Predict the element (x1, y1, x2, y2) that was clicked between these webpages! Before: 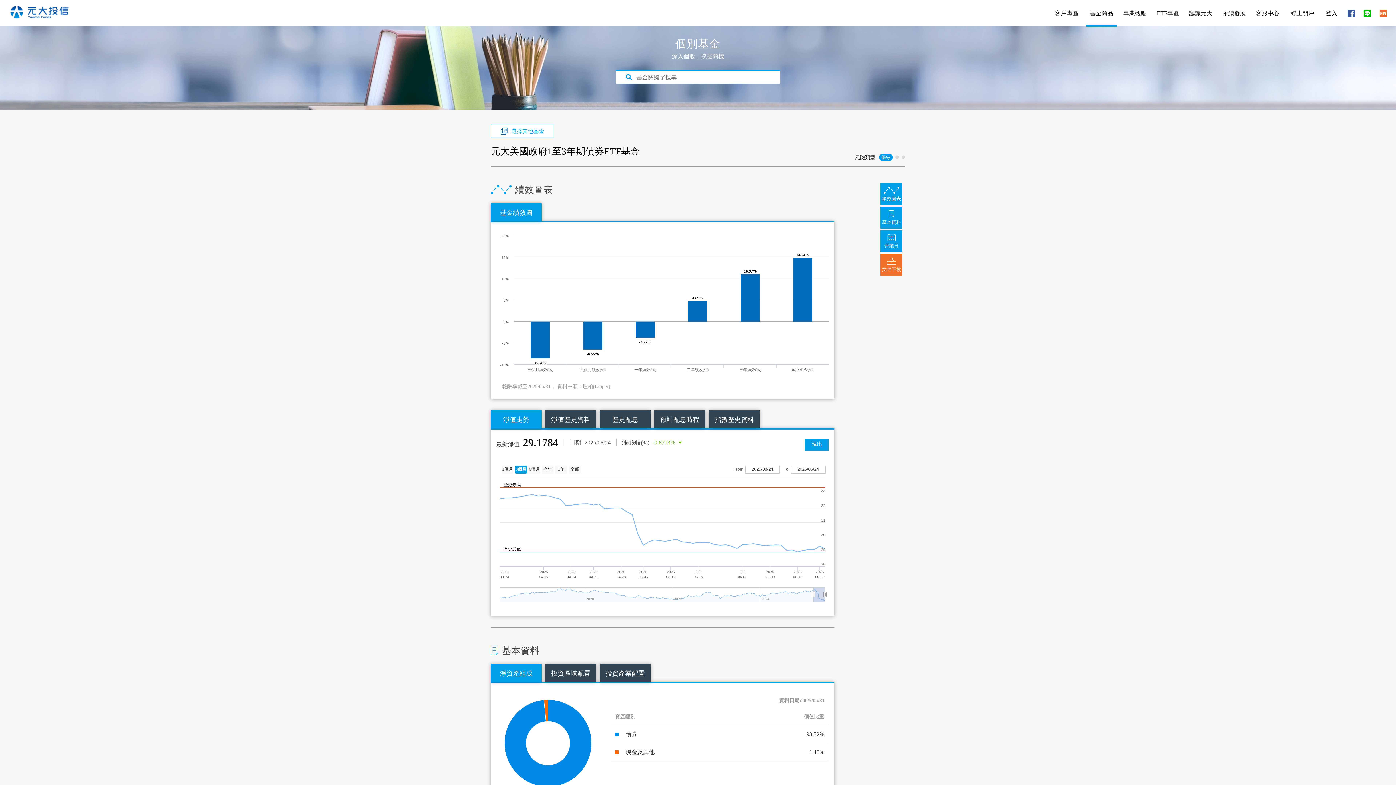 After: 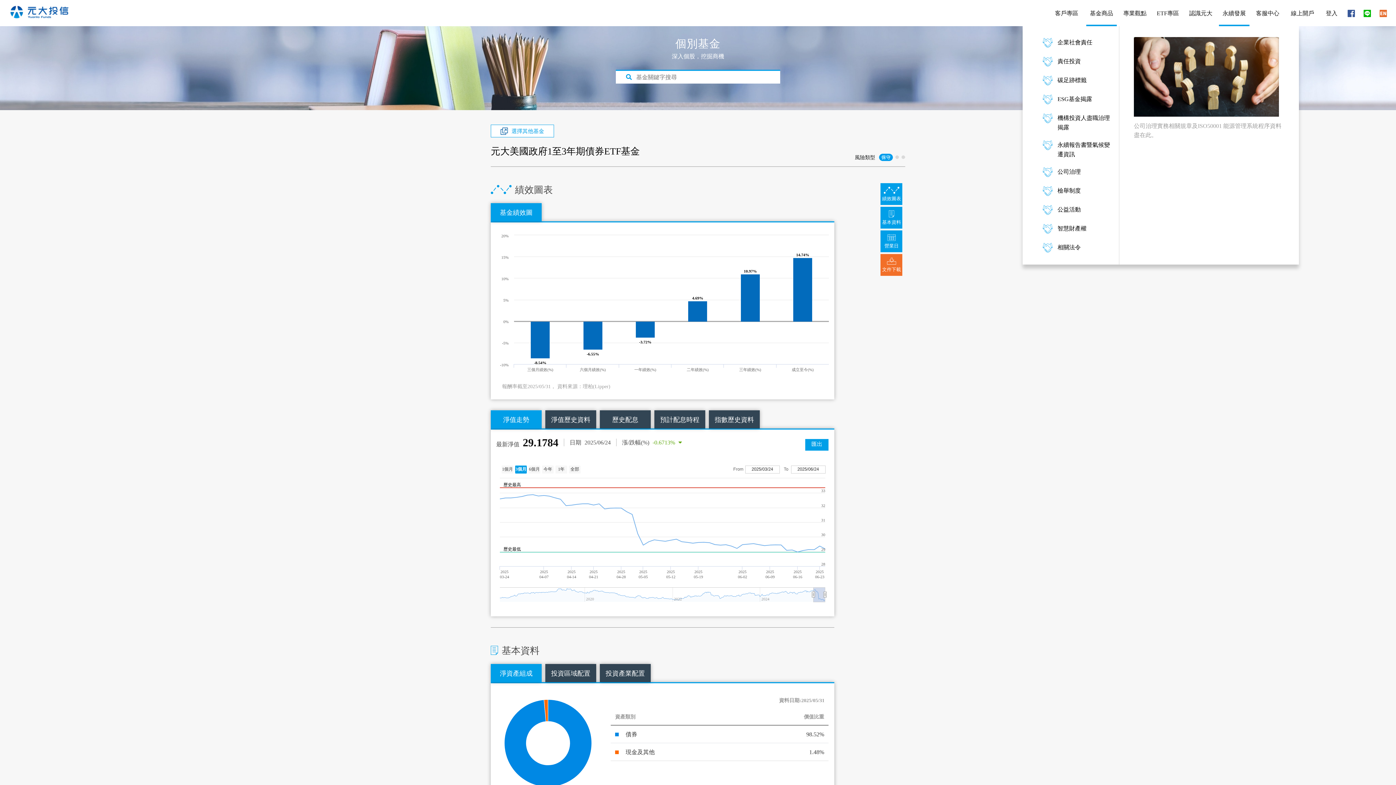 Action: bbox: (1222, 8, 1246, 17) label: 永續發展